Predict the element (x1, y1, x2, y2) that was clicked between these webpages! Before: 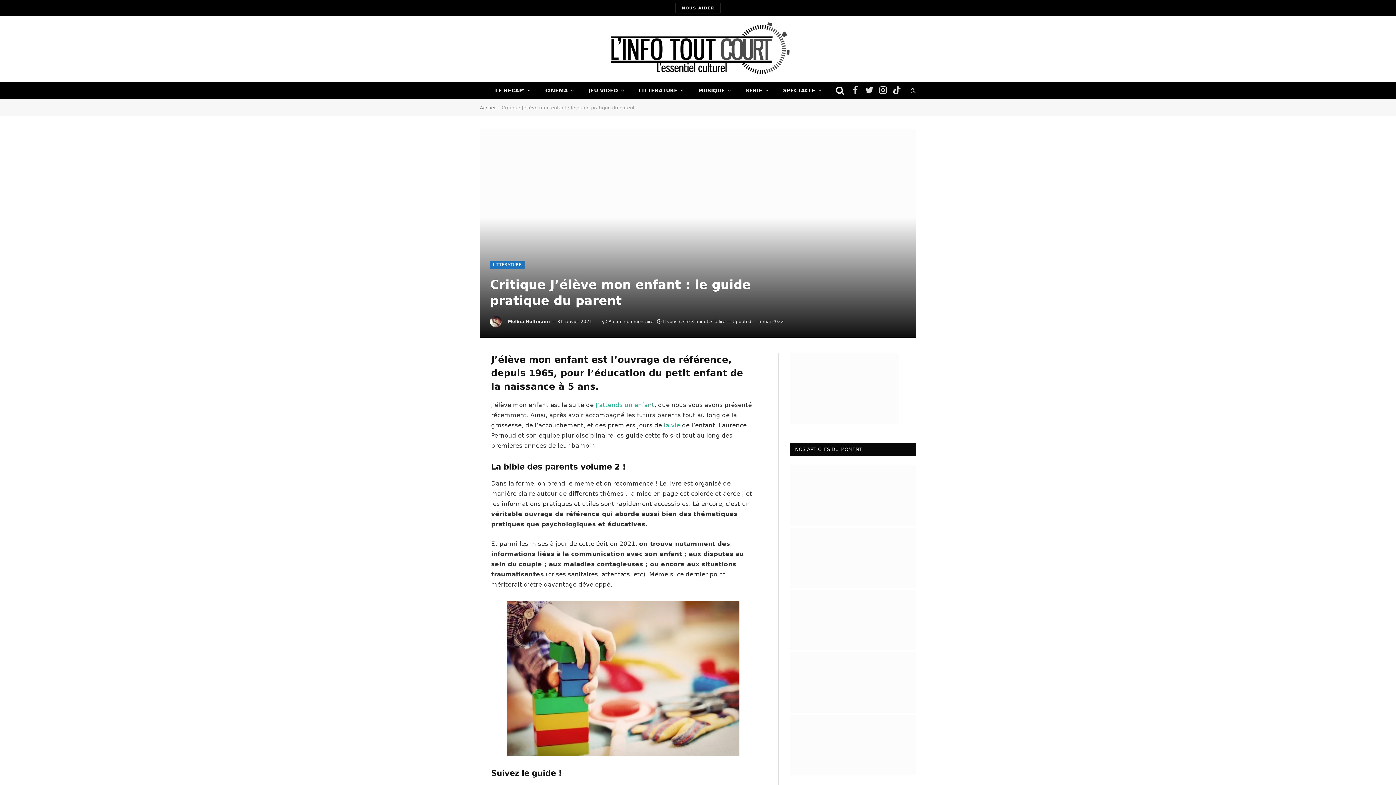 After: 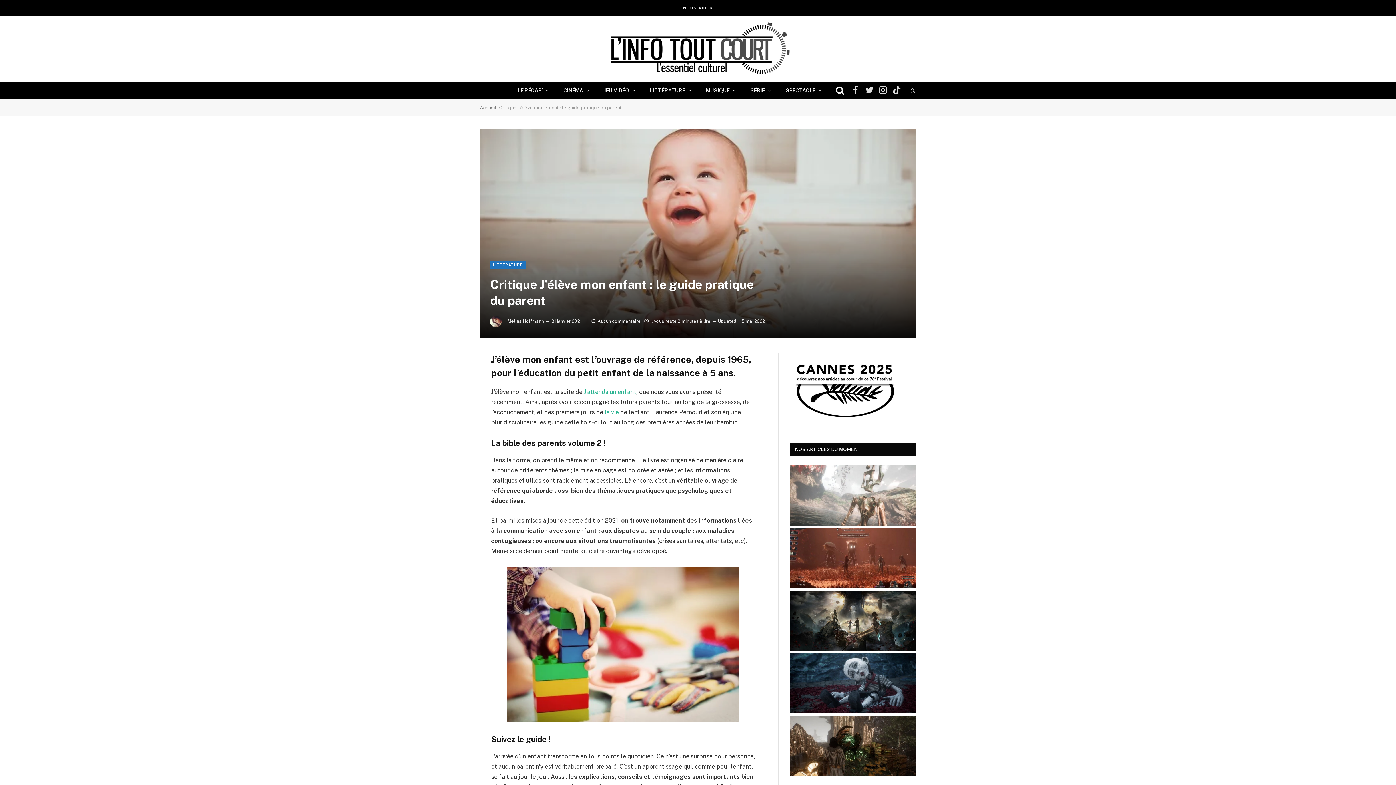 Action: bbox: (447, 406, 461, 421)